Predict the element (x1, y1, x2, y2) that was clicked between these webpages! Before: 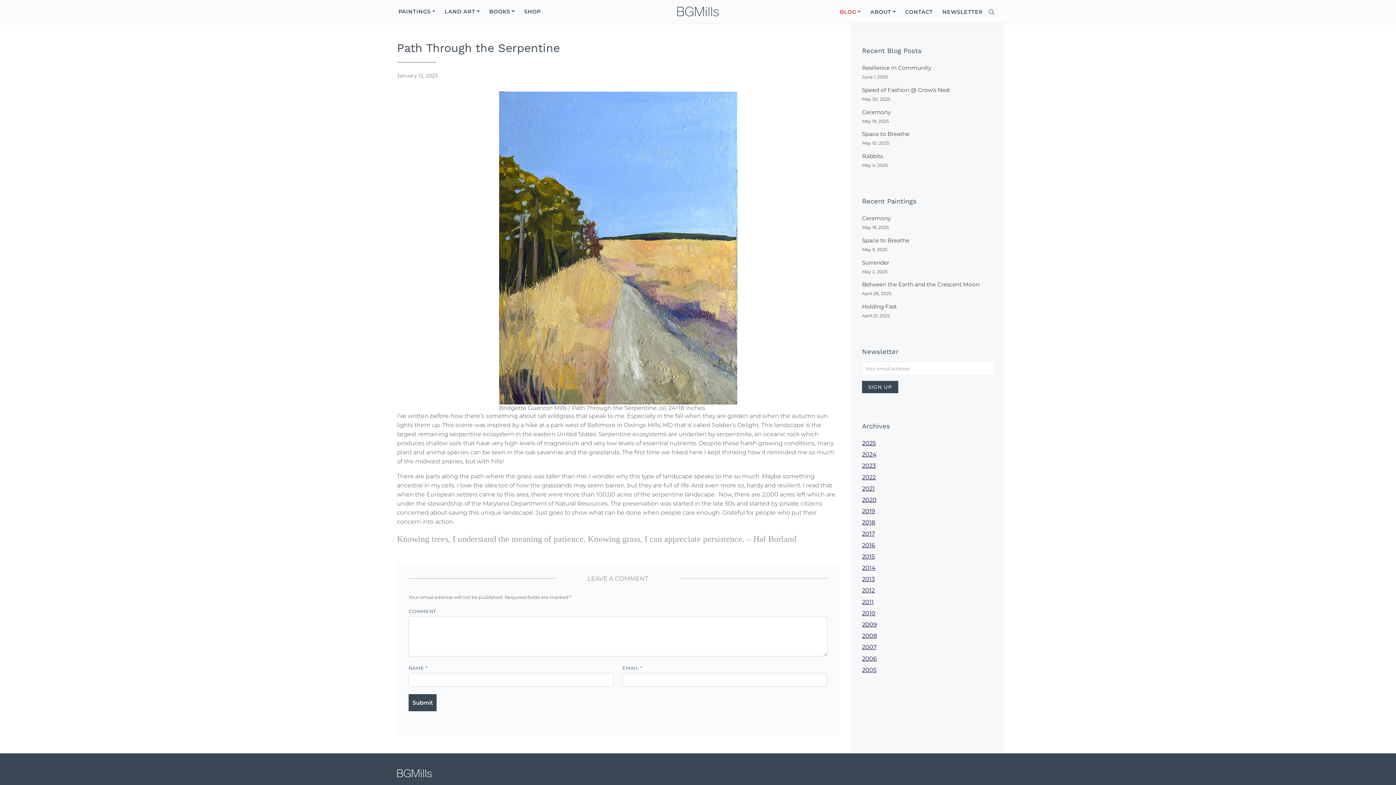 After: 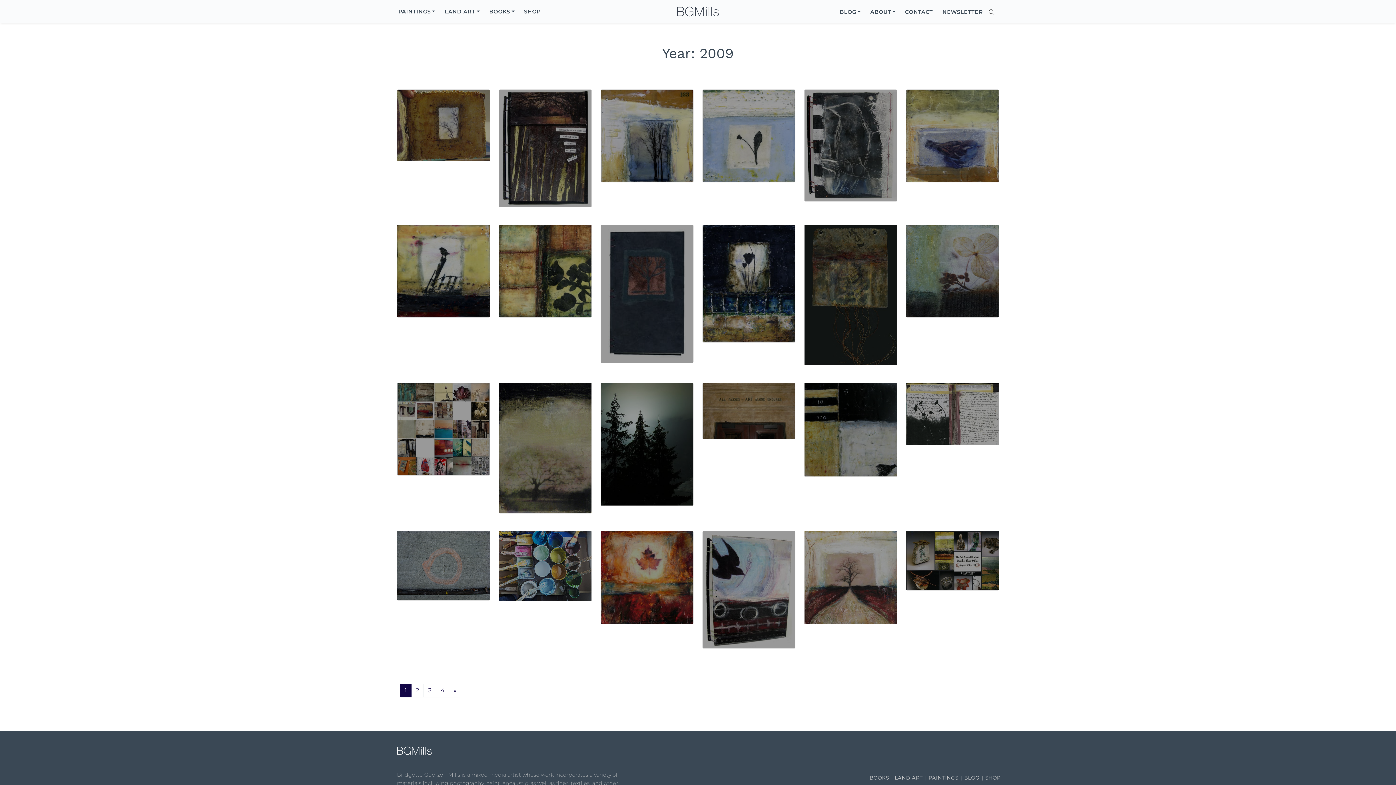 Action: bbox: (862, 621, 877, 628) label: 2009